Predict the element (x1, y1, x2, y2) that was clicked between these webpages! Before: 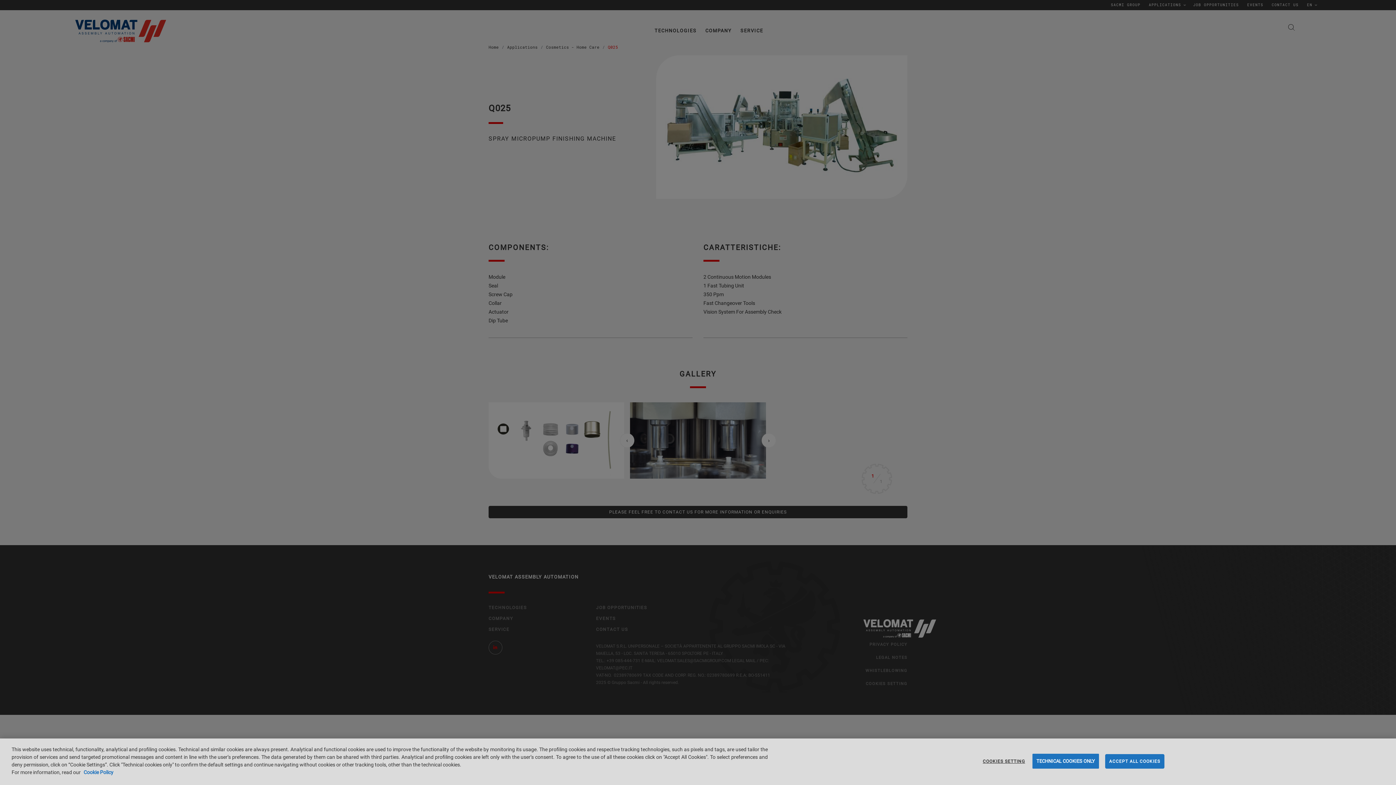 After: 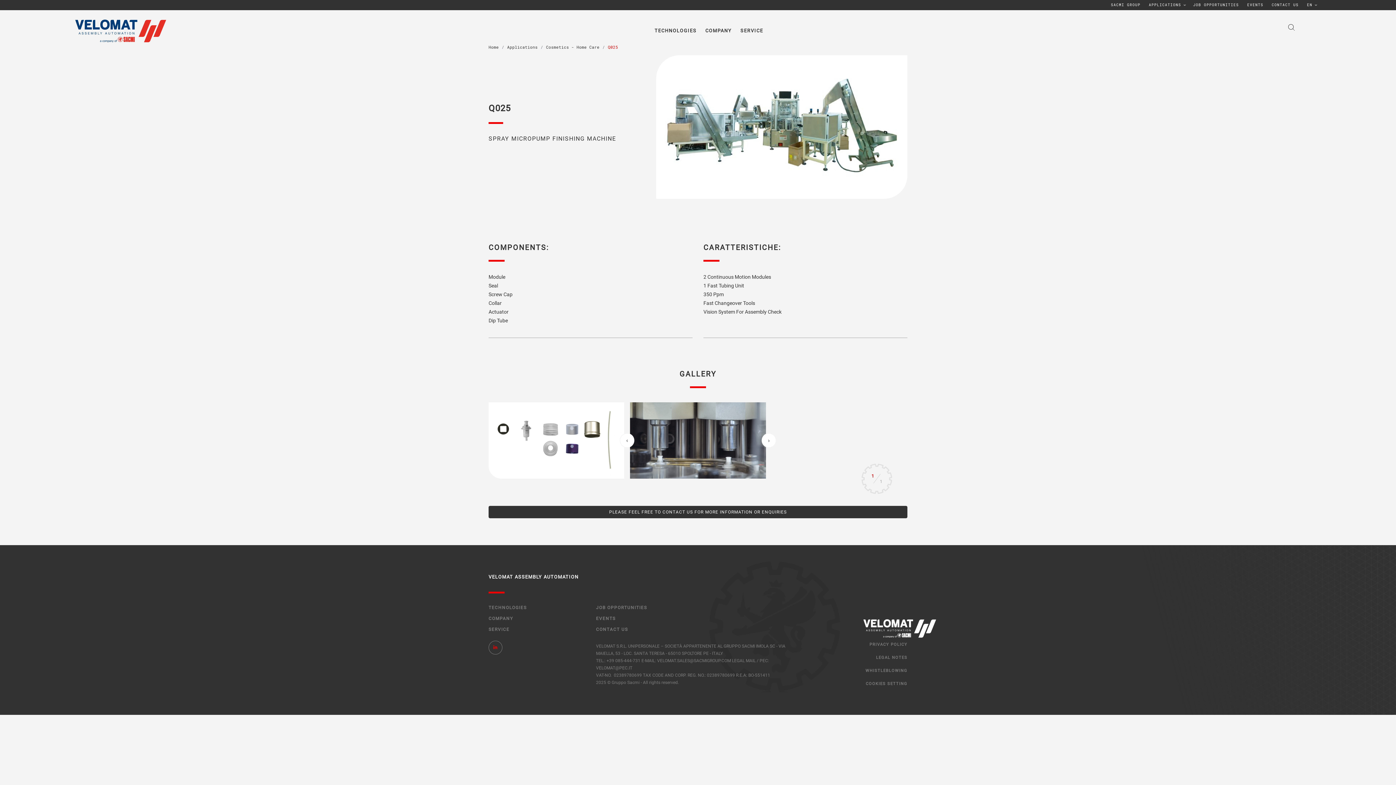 Action: label: TECHNICAL COOKIES ONLY bbox: (1032, 754, 1099, 769)